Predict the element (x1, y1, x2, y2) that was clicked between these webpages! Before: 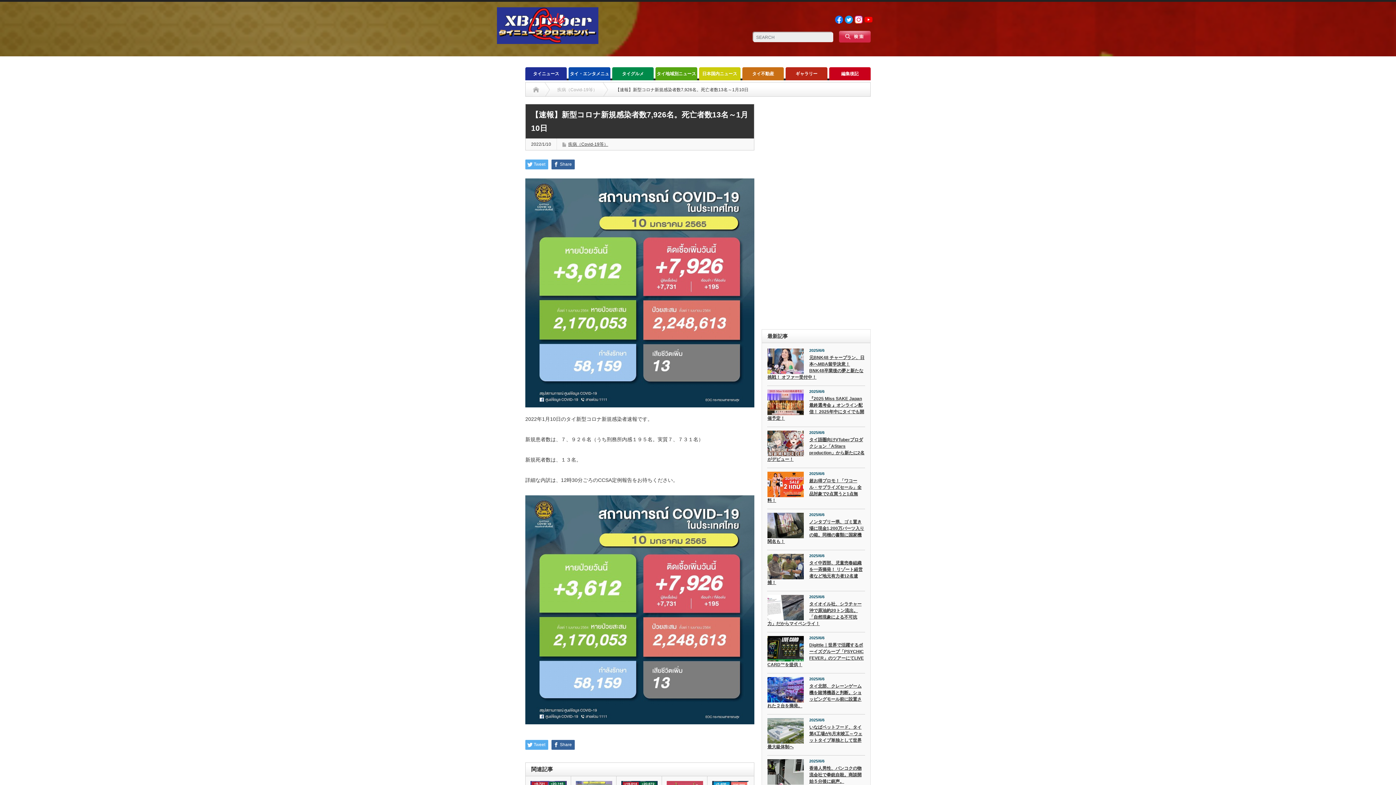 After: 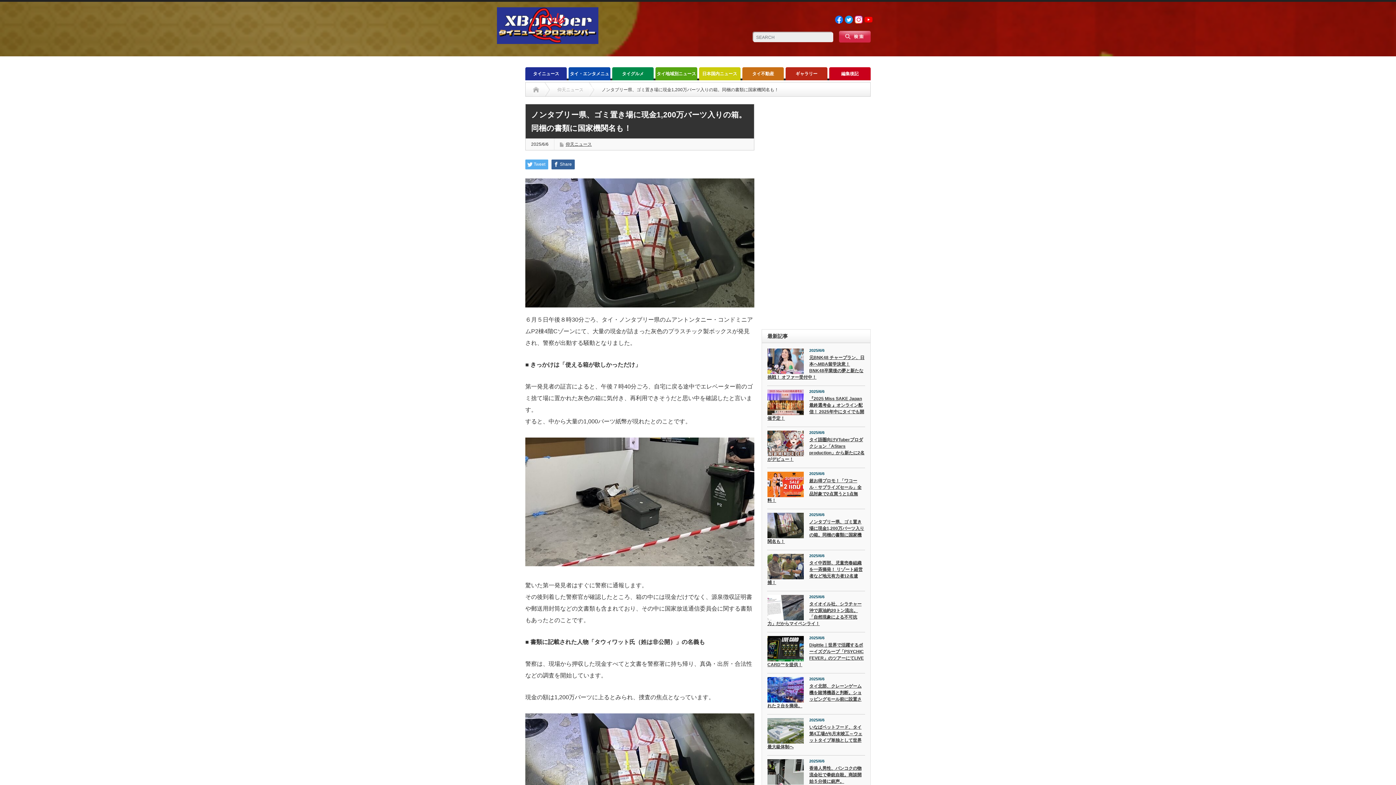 Action: bbox: (767, 513, 804, 538)